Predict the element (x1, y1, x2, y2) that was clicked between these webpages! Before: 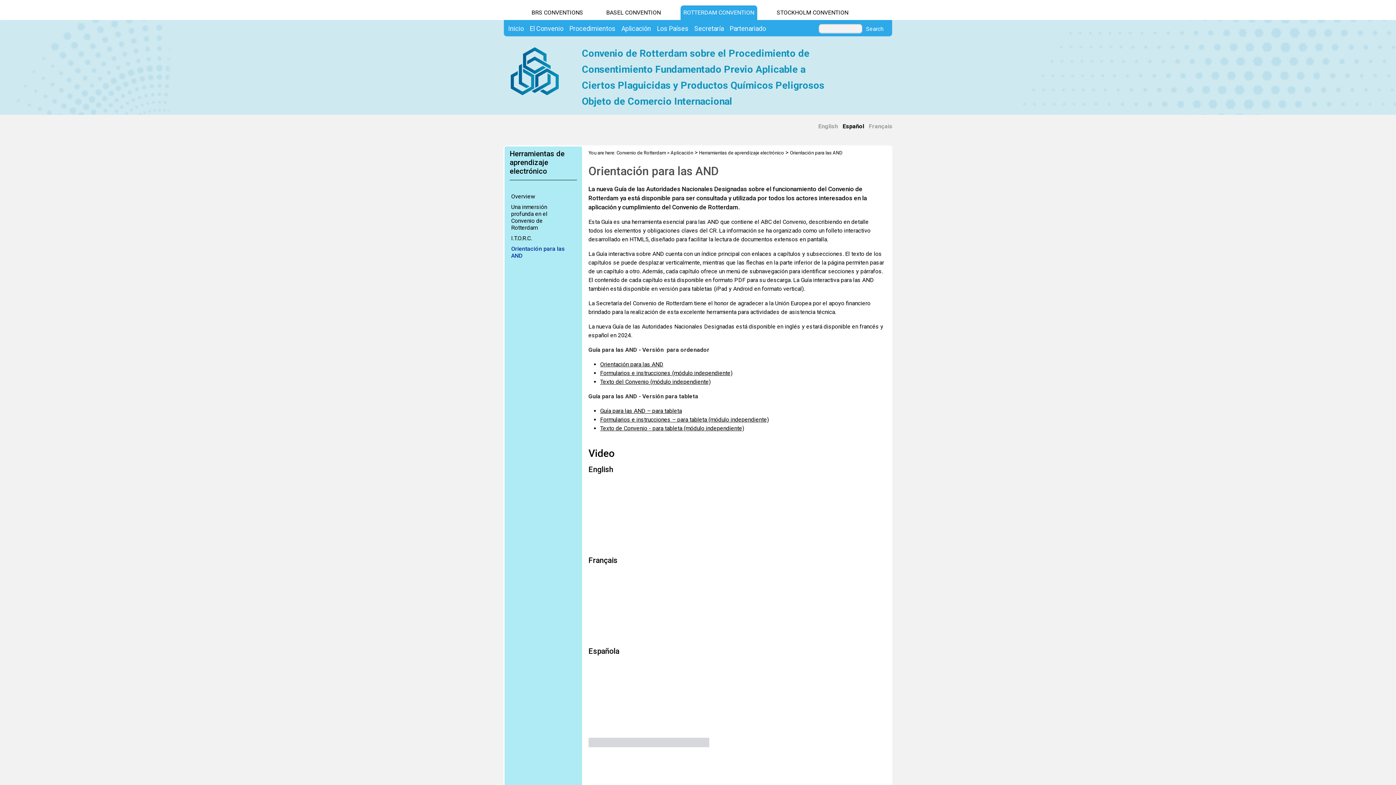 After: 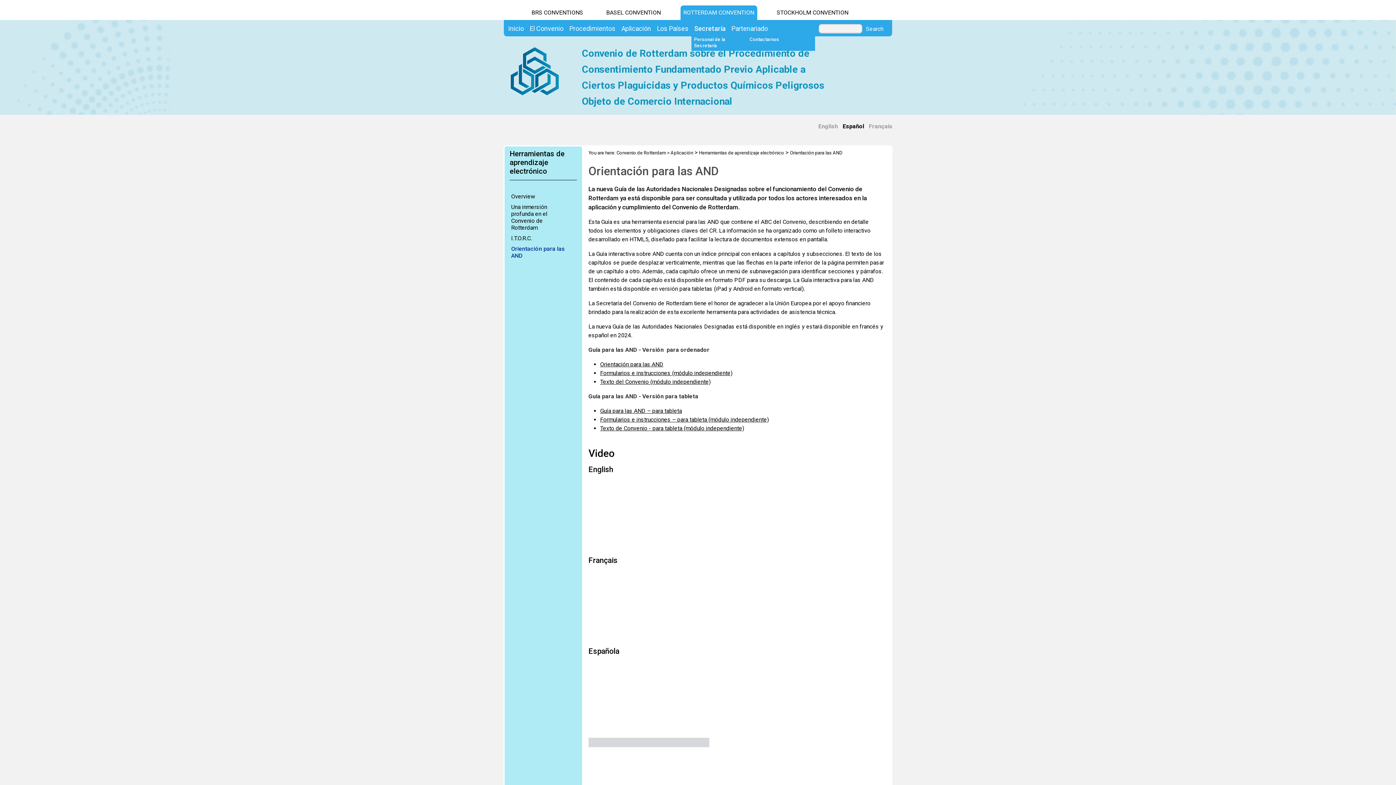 Action: label: Secretaría bbox: (691, 23, 726, 33)